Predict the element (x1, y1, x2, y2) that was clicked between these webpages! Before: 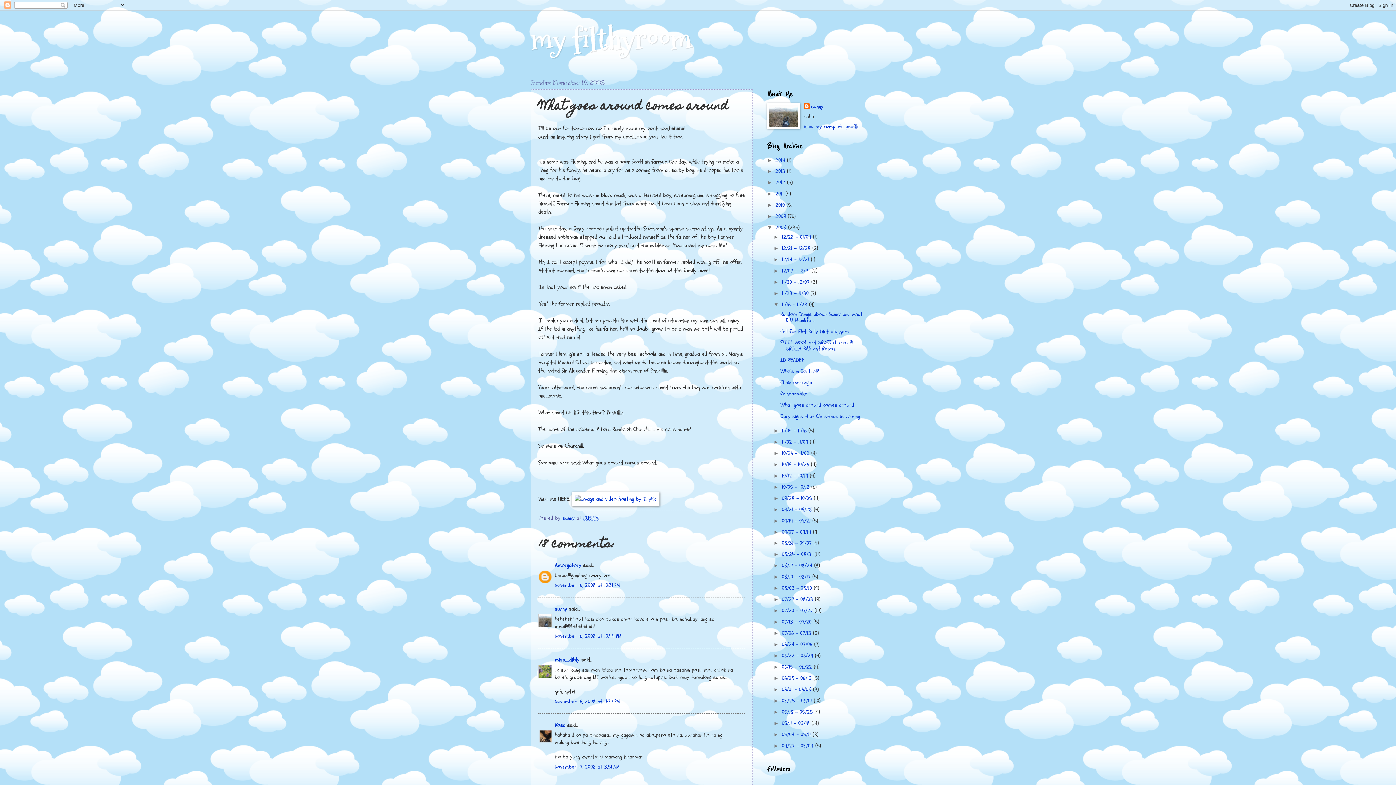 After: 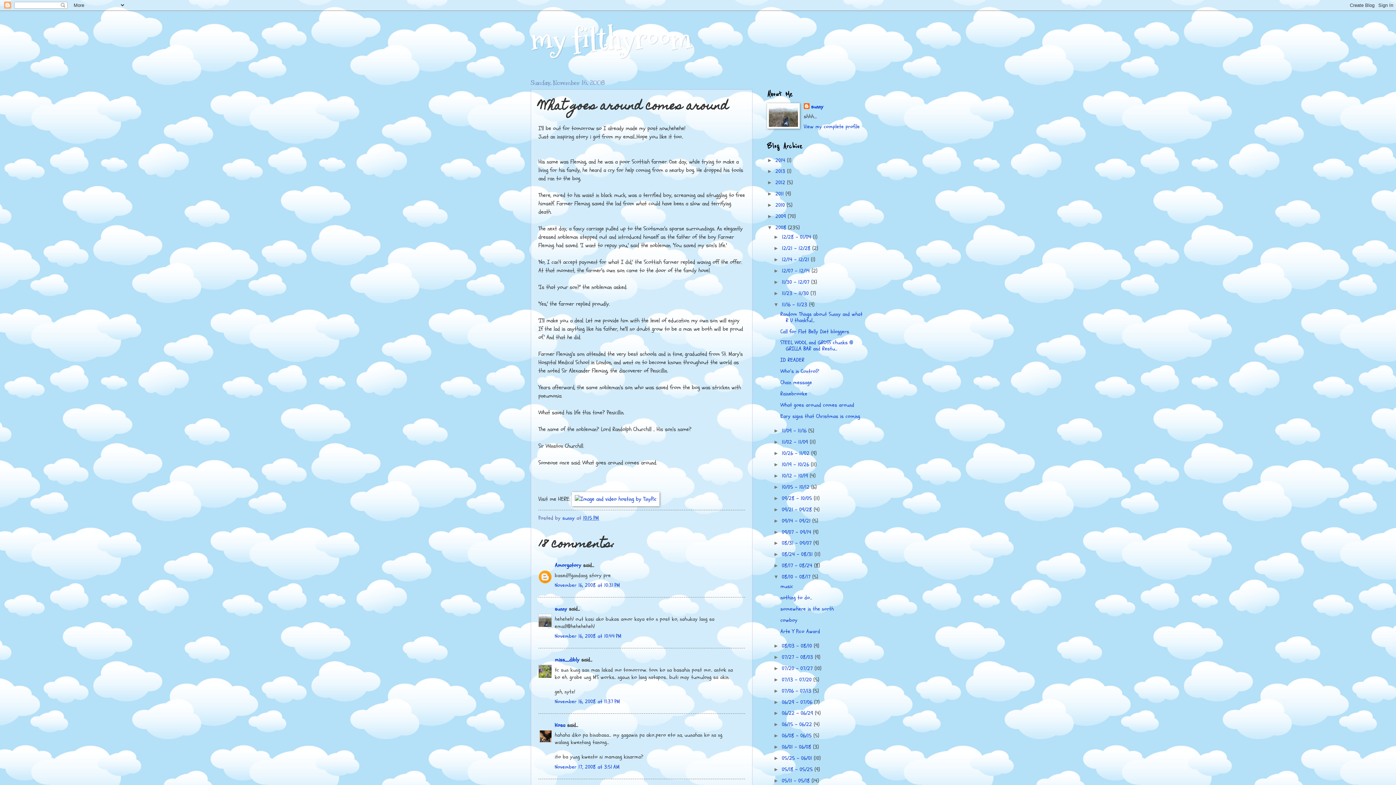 Action: label: ►   bbox: (773, 574, 782, 580)